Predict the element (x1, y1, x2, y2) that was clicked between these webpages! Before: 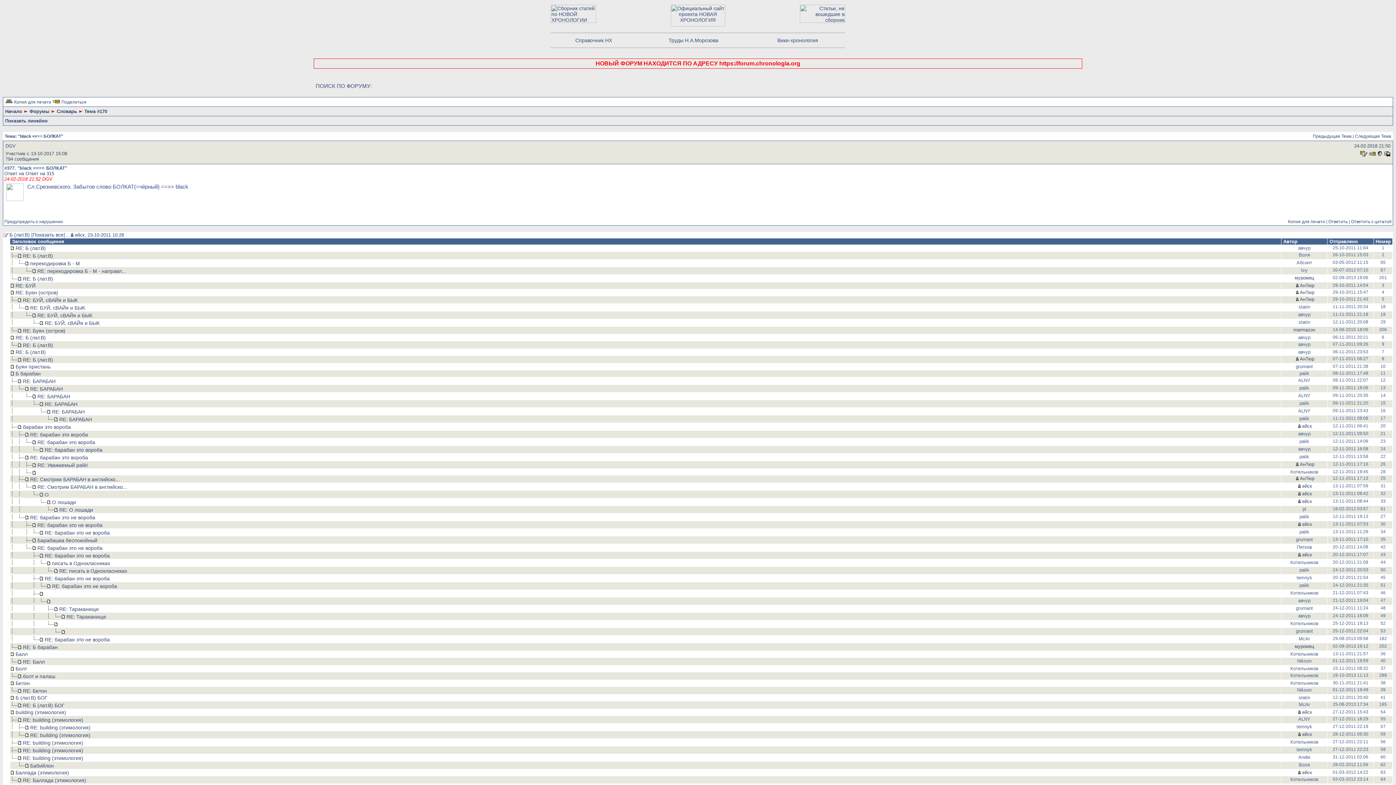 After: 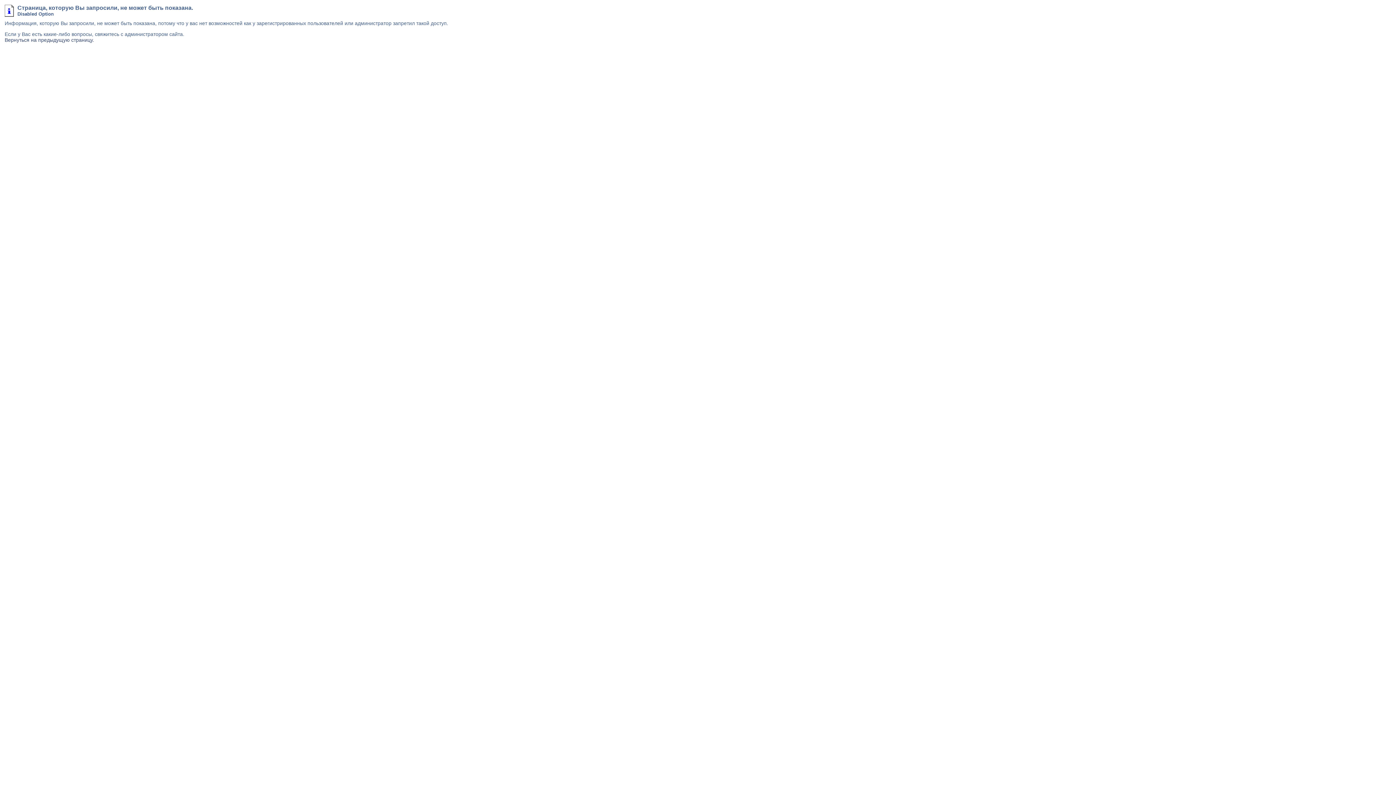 Action: label: Поделиться bbox: (61, 99, 86, 104)